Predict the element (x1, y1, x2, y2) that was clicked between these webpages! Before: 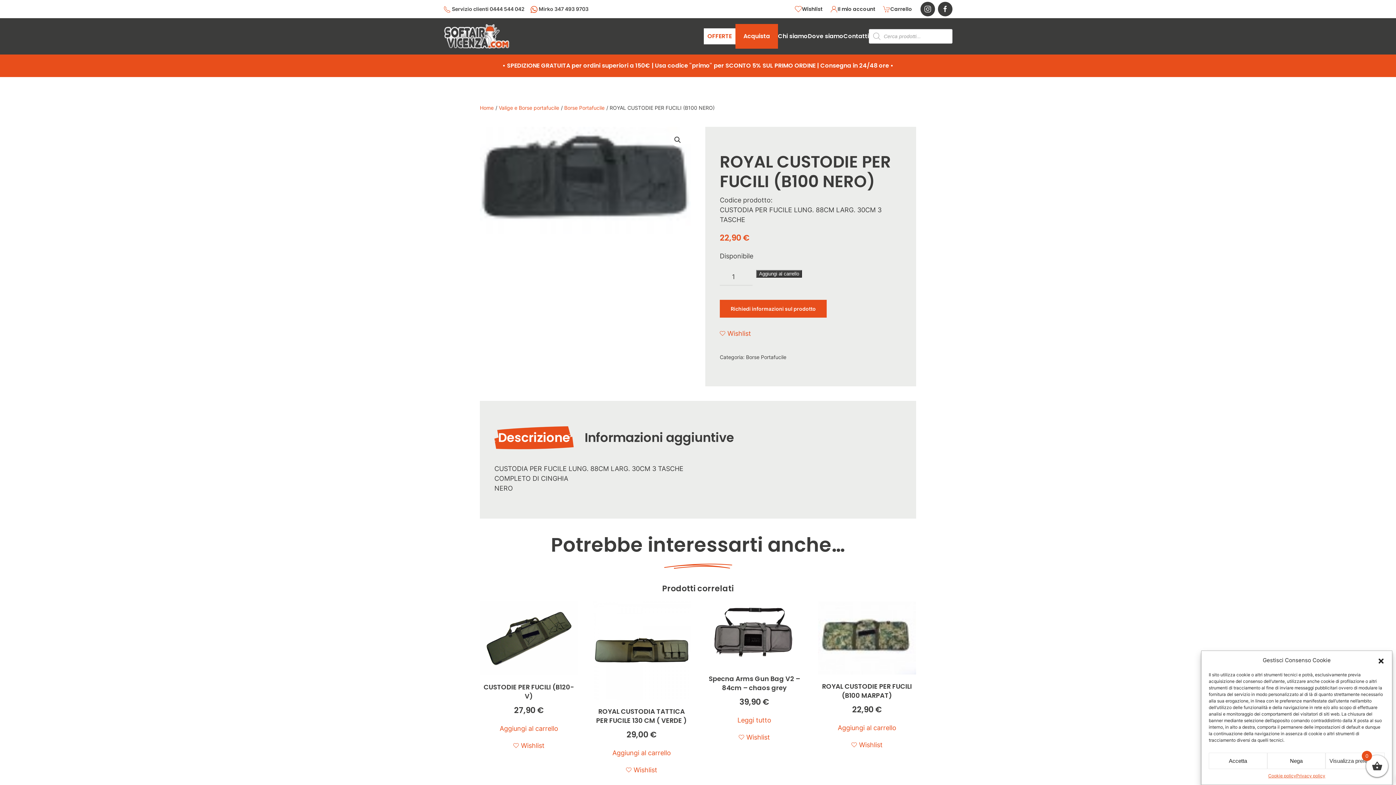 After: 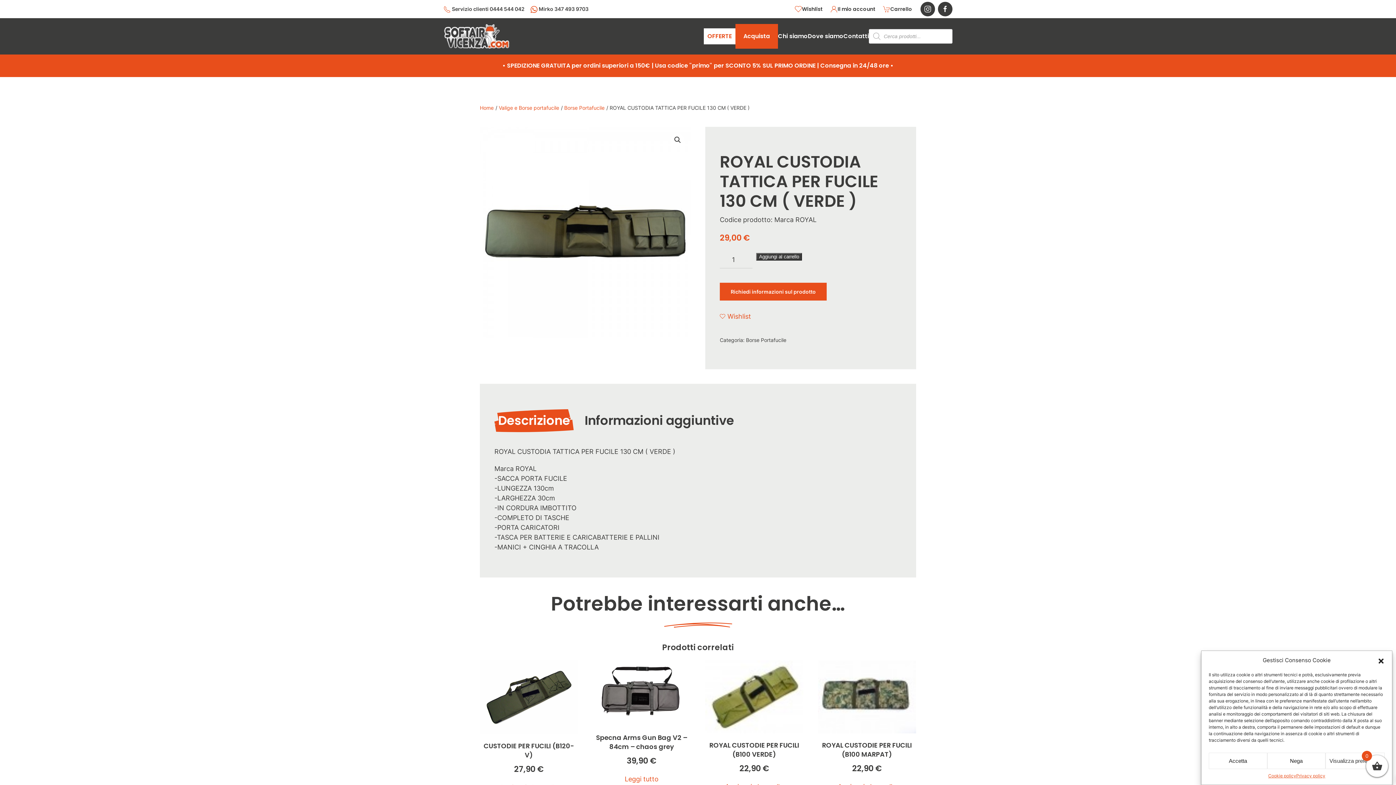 Action: bbox: (592, 601, 690, 741) label: ROYAL CUSTODIA TATTICA PER FUCILE 130 CM ( VERDE )
29,00 €